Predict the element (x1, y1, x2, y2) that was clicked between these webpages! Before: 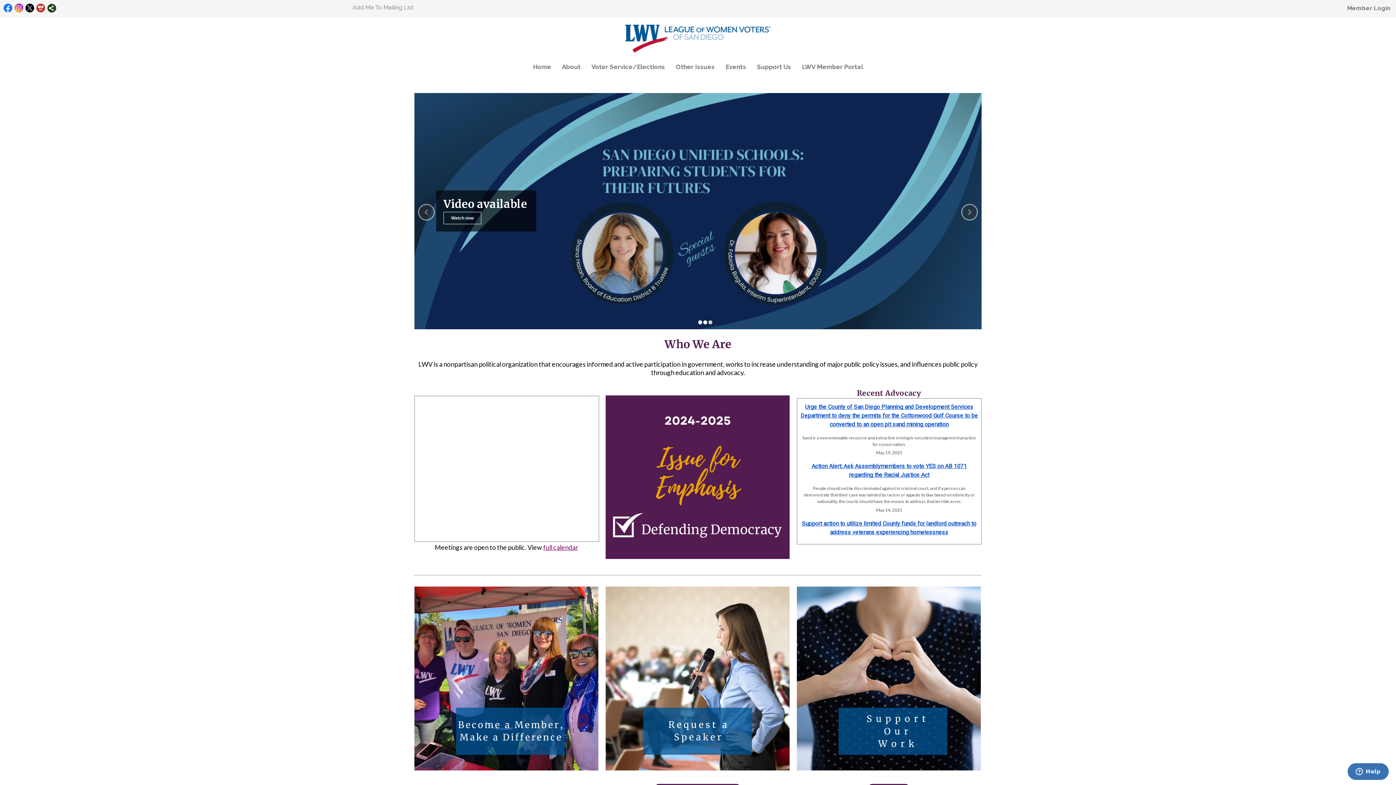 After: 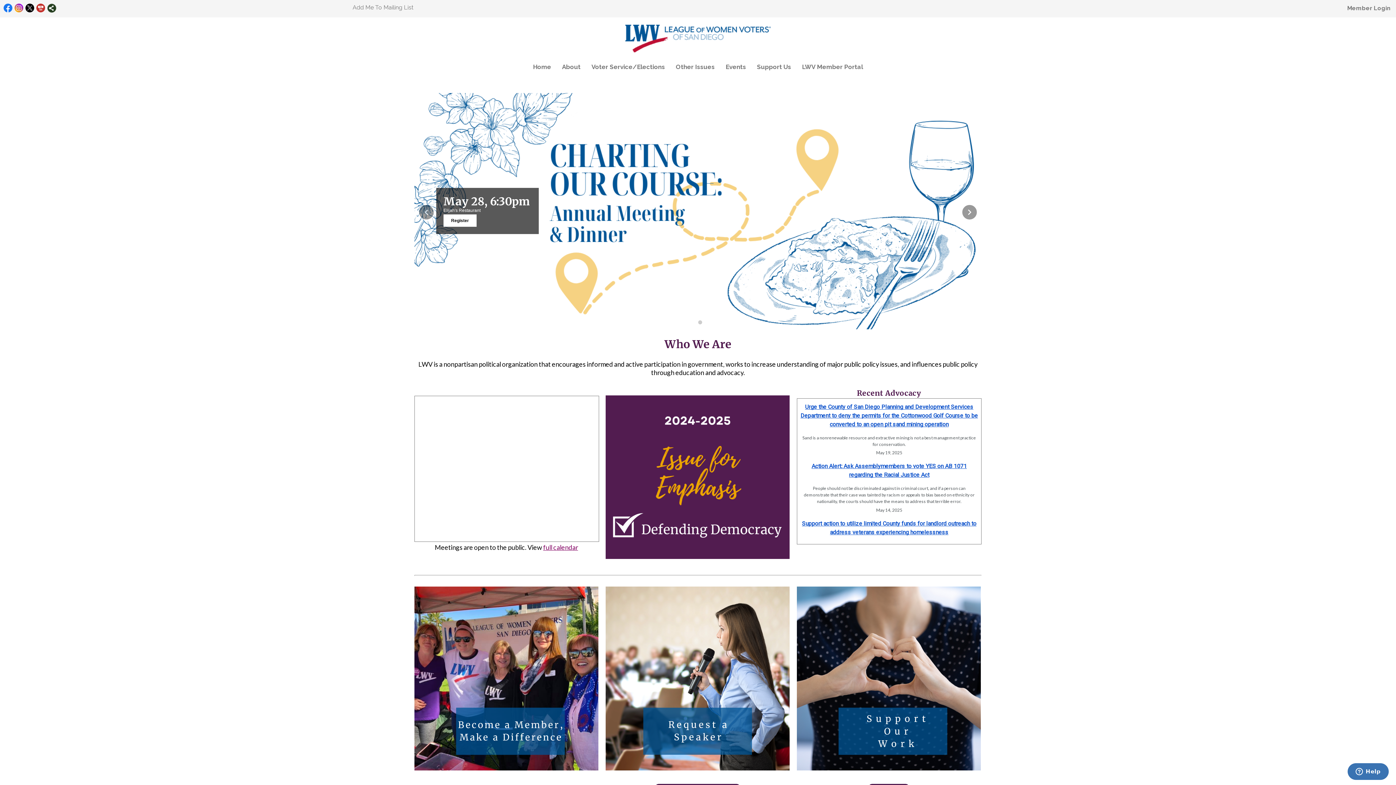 Action: label: Register bbox: (443, 214, 476, 227)